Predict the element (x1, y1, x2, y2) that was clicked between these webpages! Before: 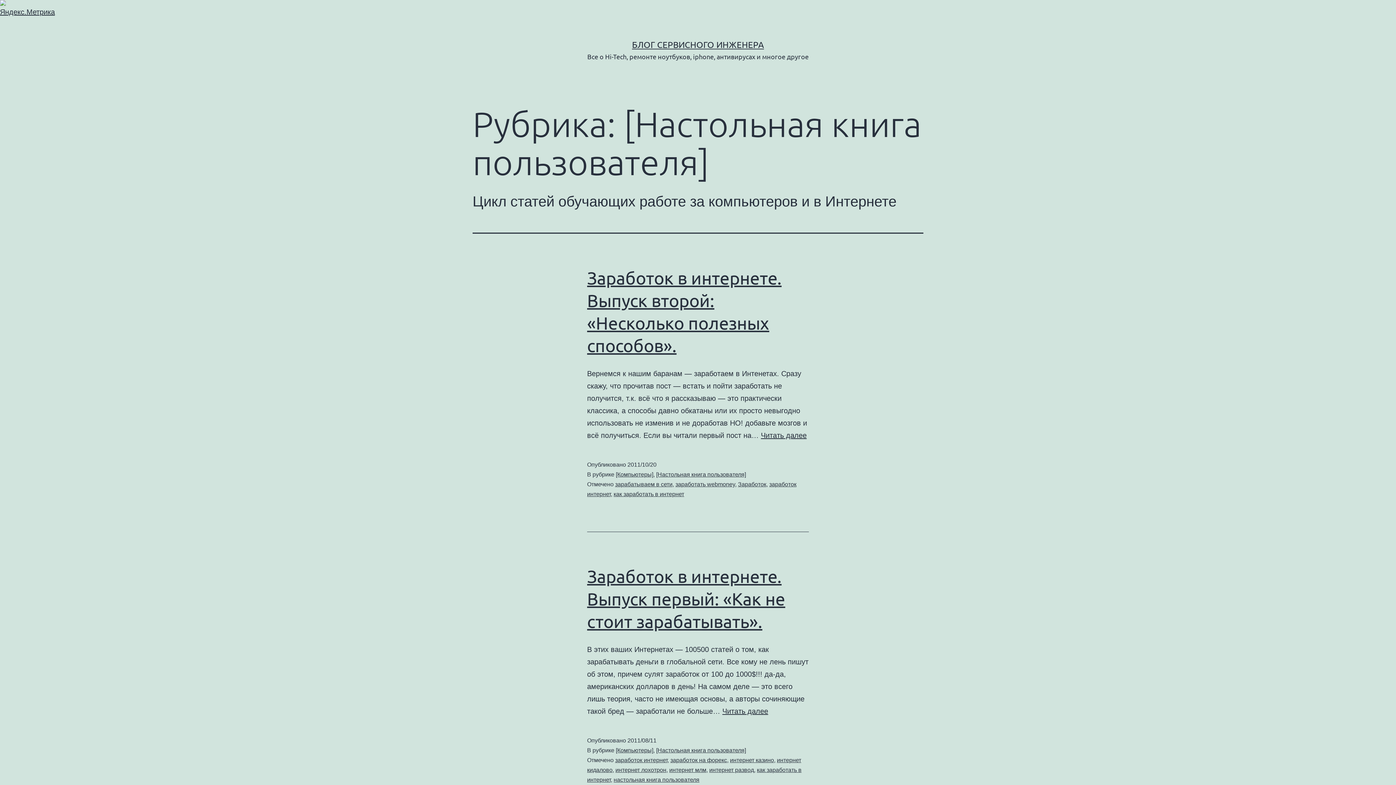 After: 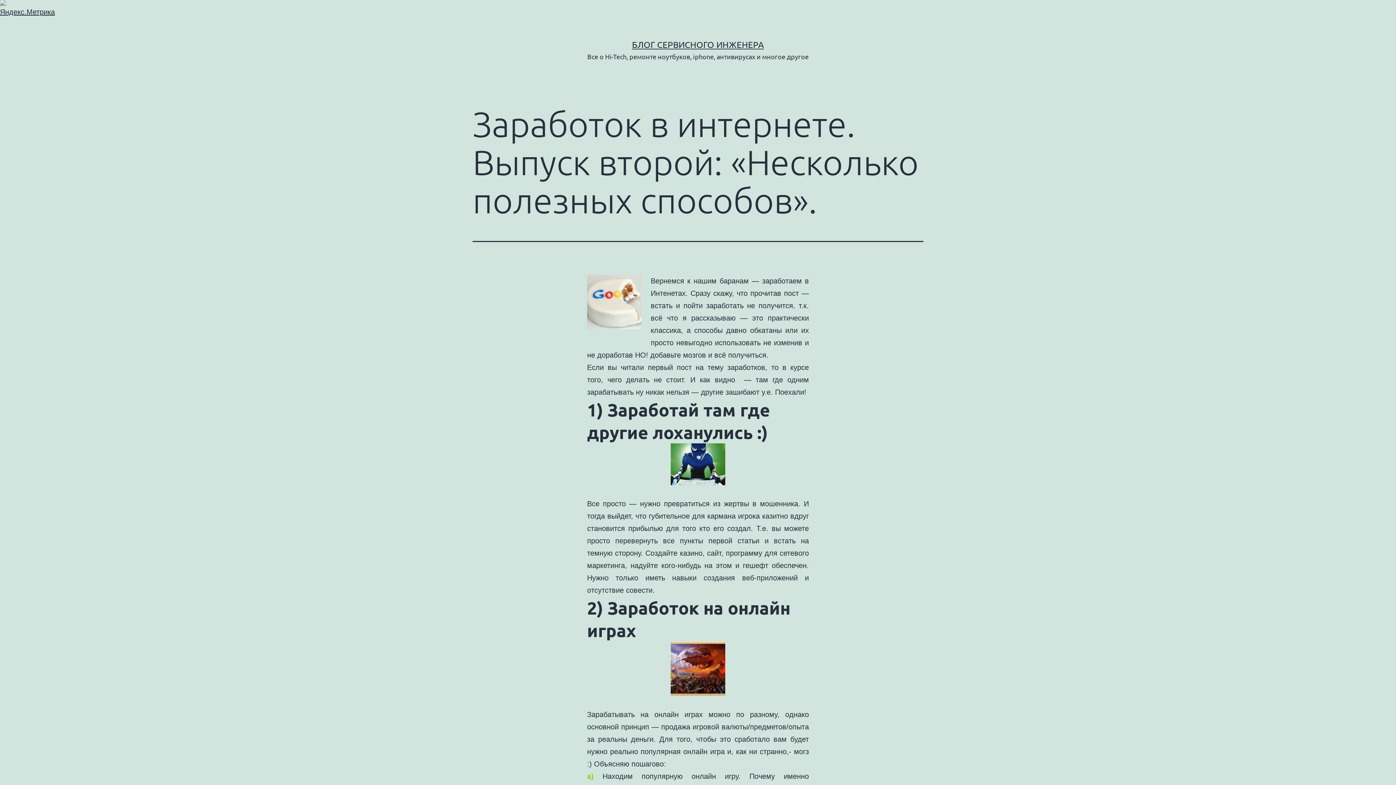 Action: bbox: (761, 431, 806, 439) label: Читать далее
Заработок в интернете. Выпуск второй: «Несколько полезных способов».